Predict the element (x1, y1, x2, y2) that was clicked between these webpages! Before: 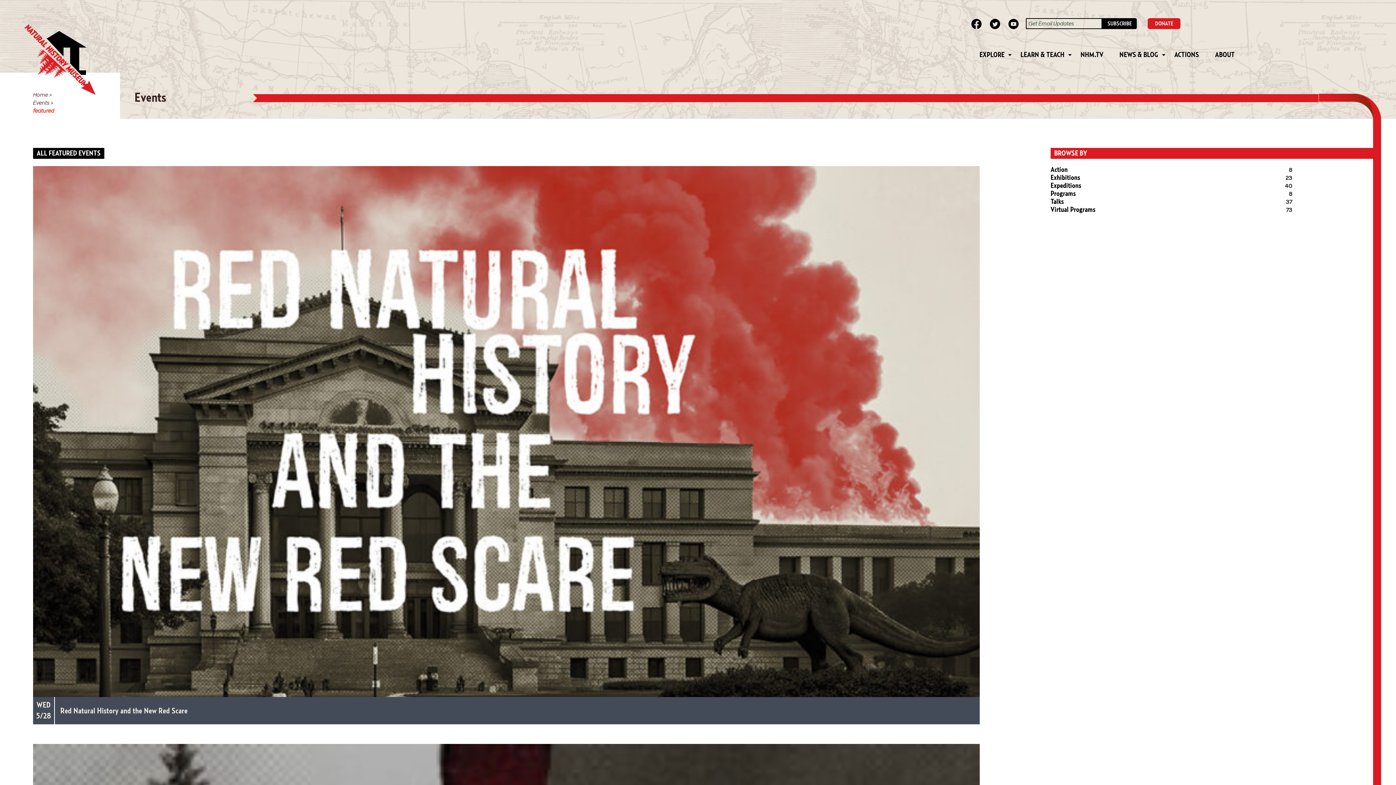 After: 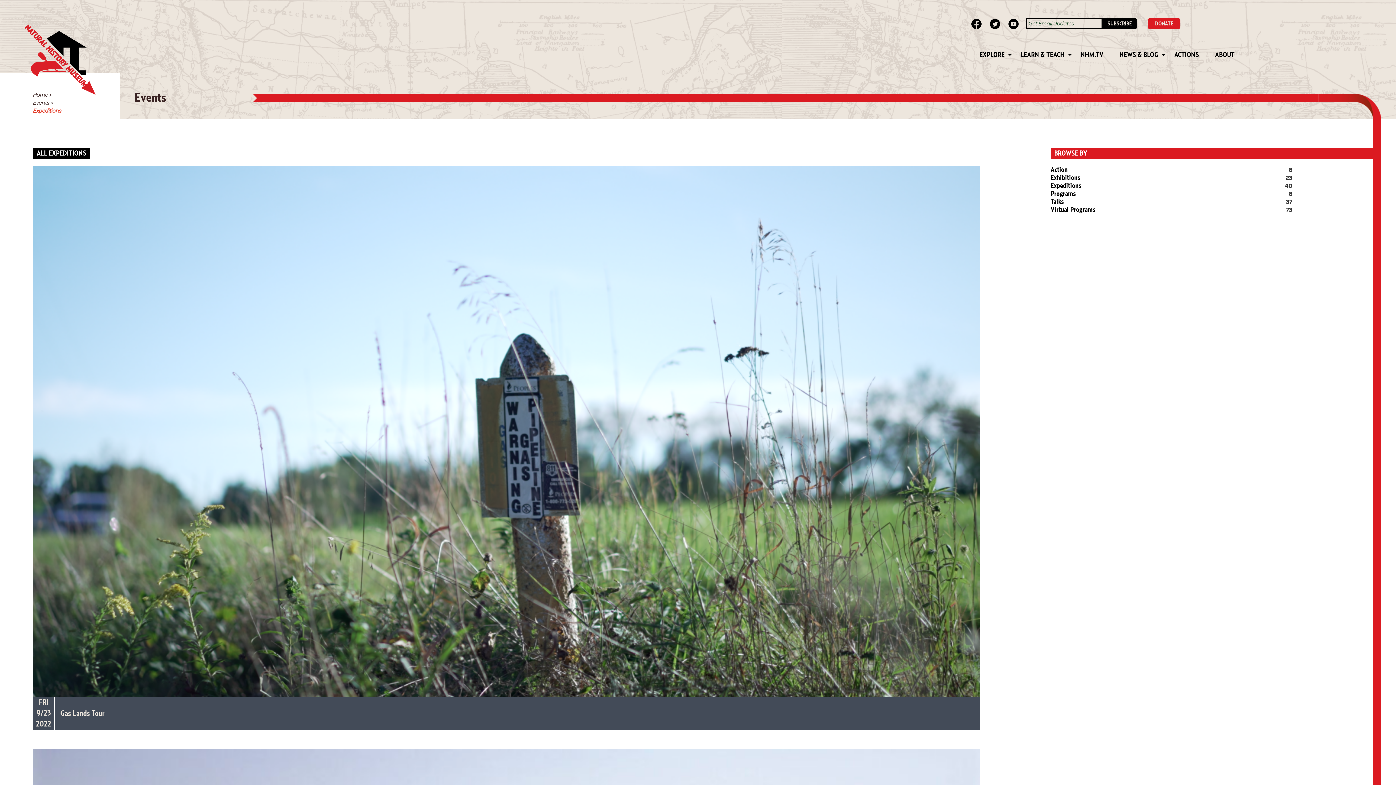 Action: bbox: (1285, 182, 1292, 189) label: 40